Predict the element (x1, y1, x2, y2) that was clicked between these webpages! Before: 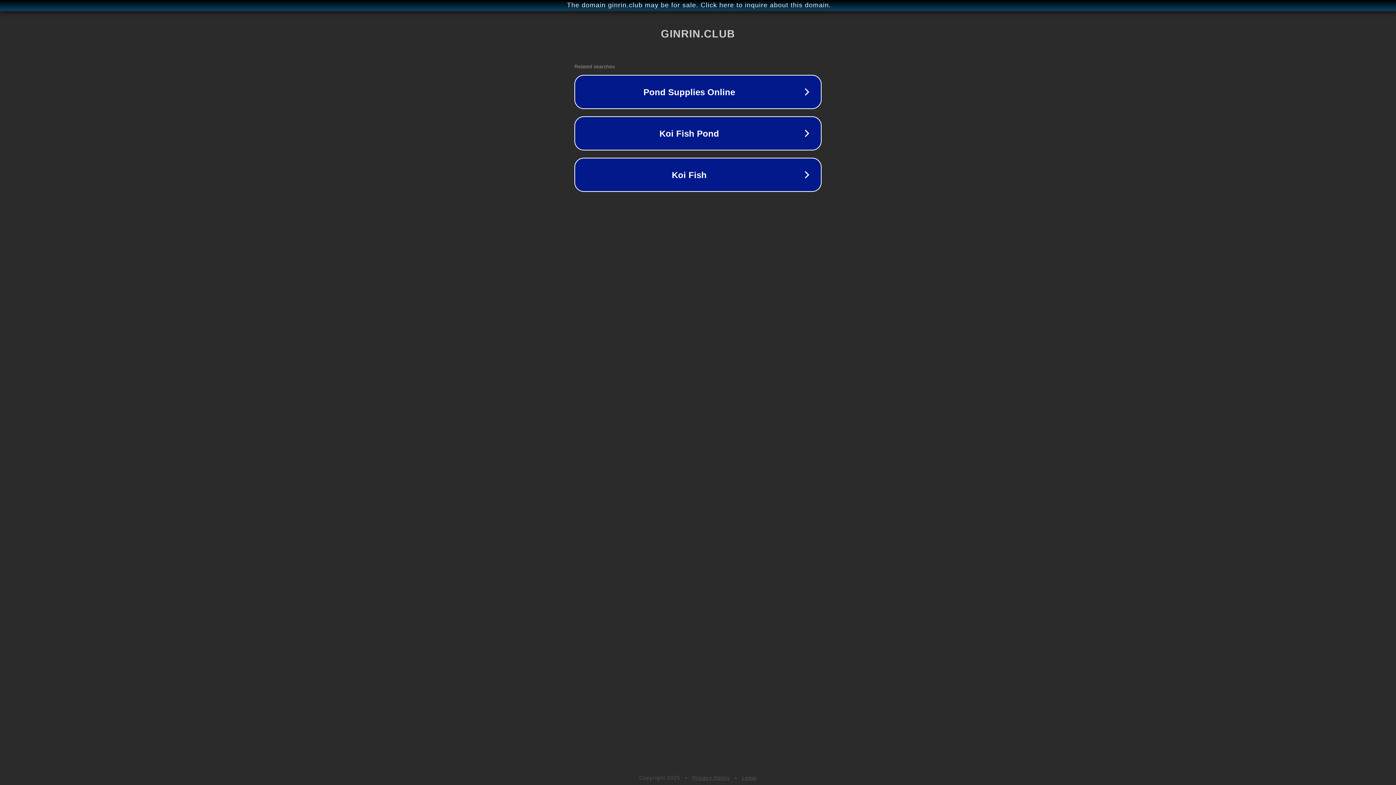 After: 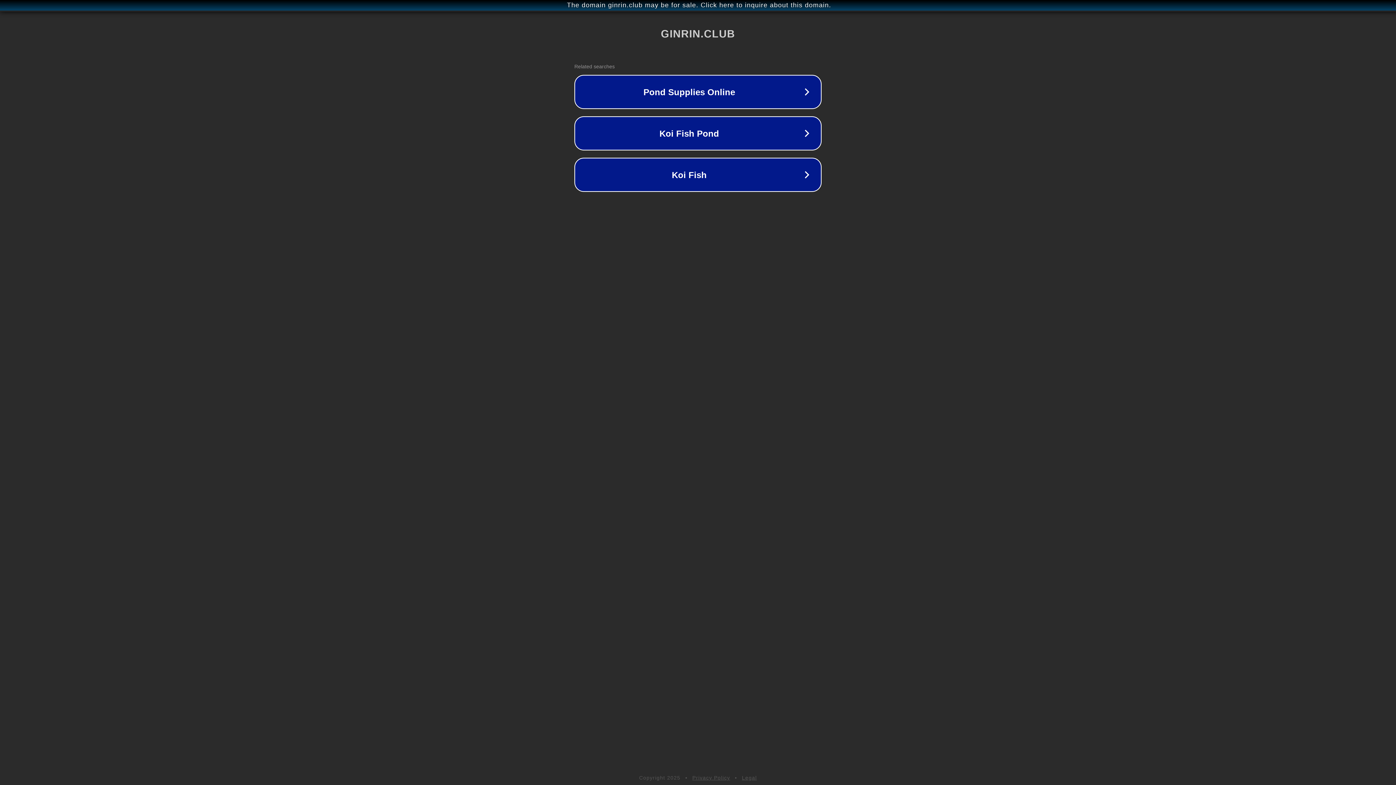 Action: label: Privacy Policy bbox: (692, 775, 730, 781)